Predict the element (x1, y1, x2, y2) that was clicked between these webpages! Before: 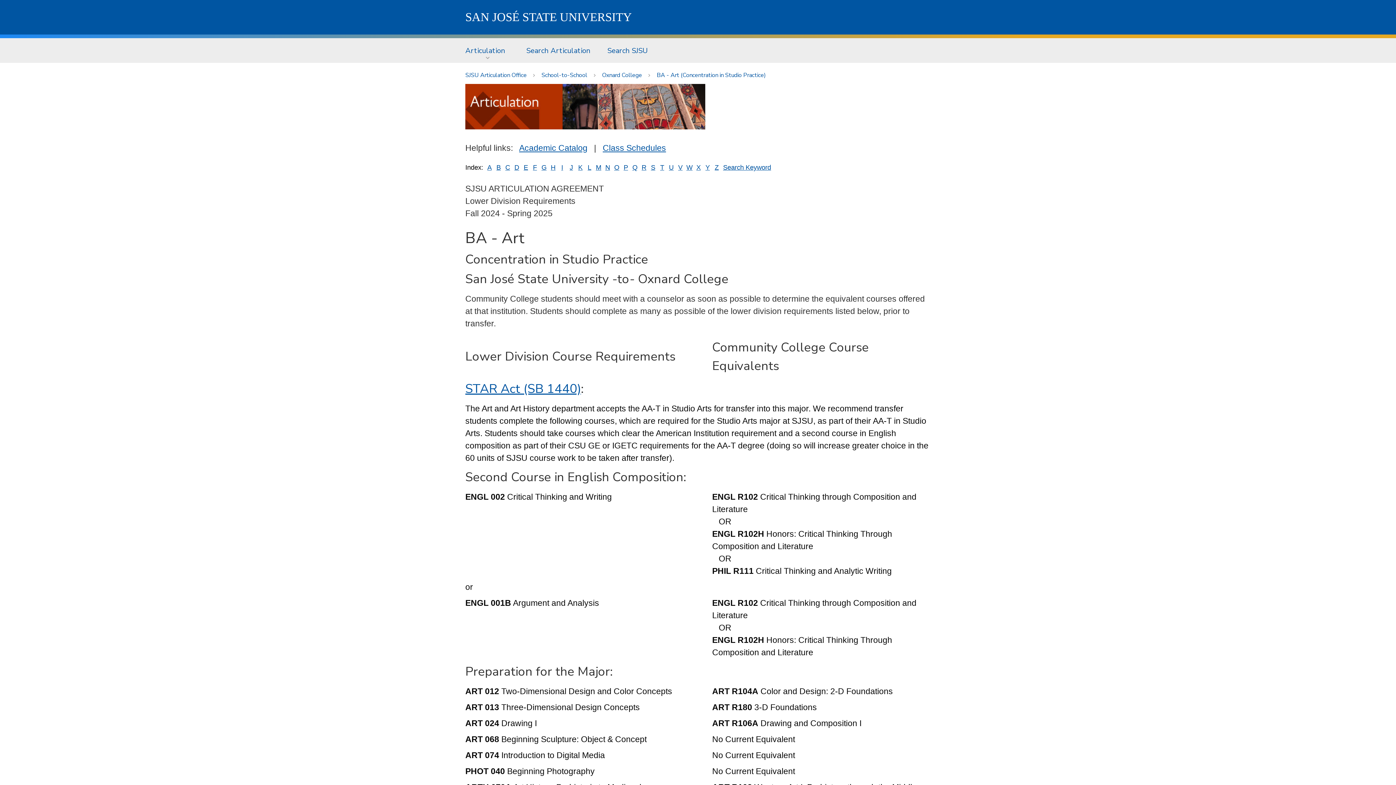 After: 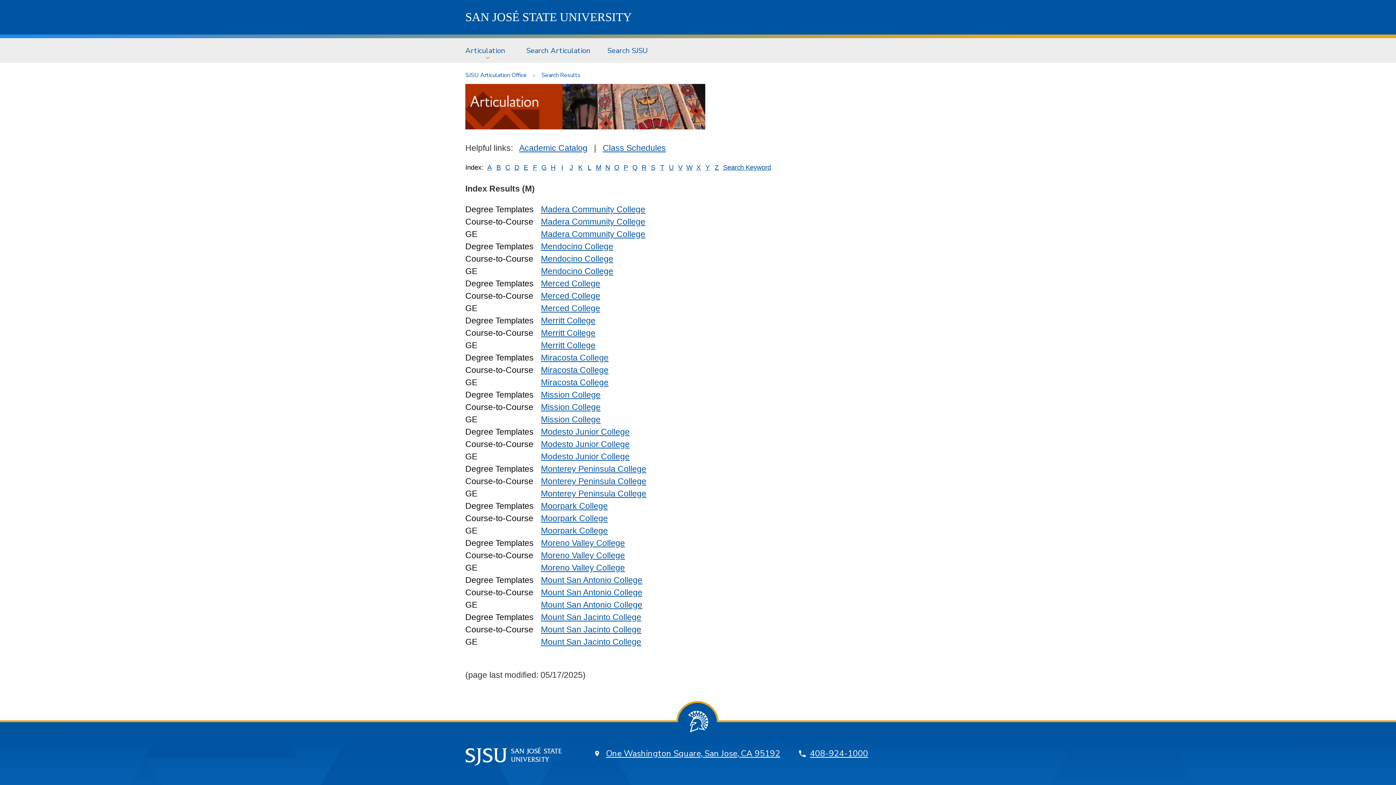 Action: label: M bbox: (596, 163, 601, 171)